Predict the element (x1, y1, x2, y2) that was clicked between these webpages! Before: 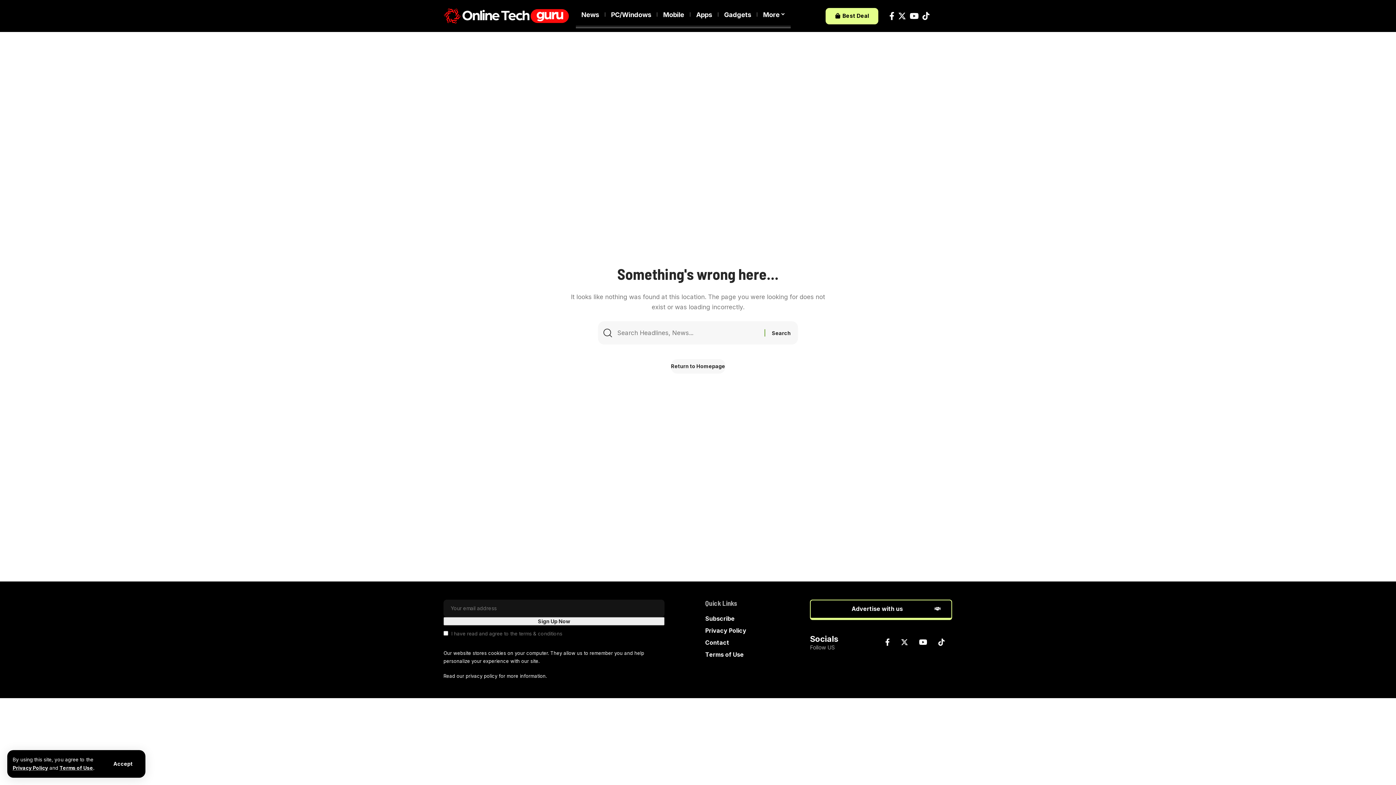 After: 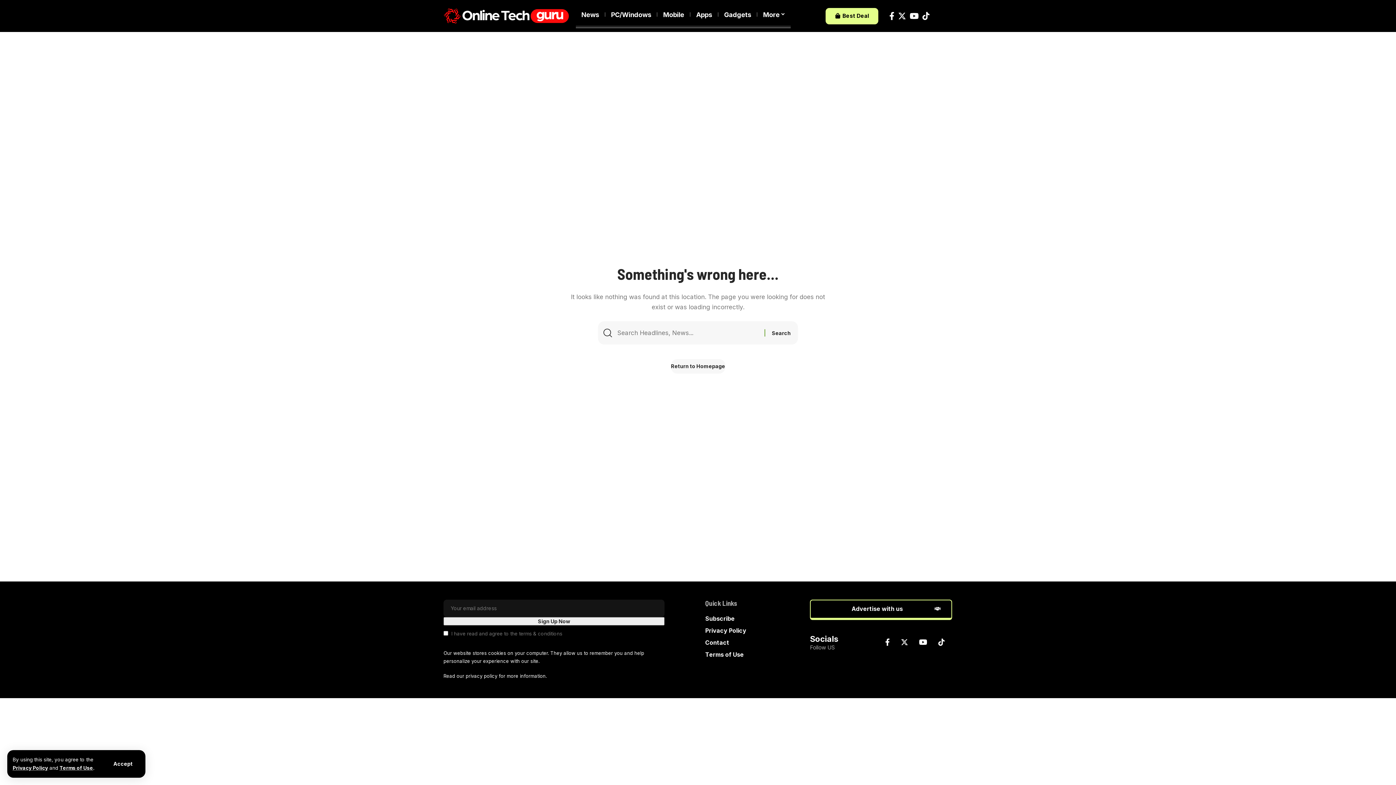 Action: label: privacy policy bbox: (465, 673, 497, 679)